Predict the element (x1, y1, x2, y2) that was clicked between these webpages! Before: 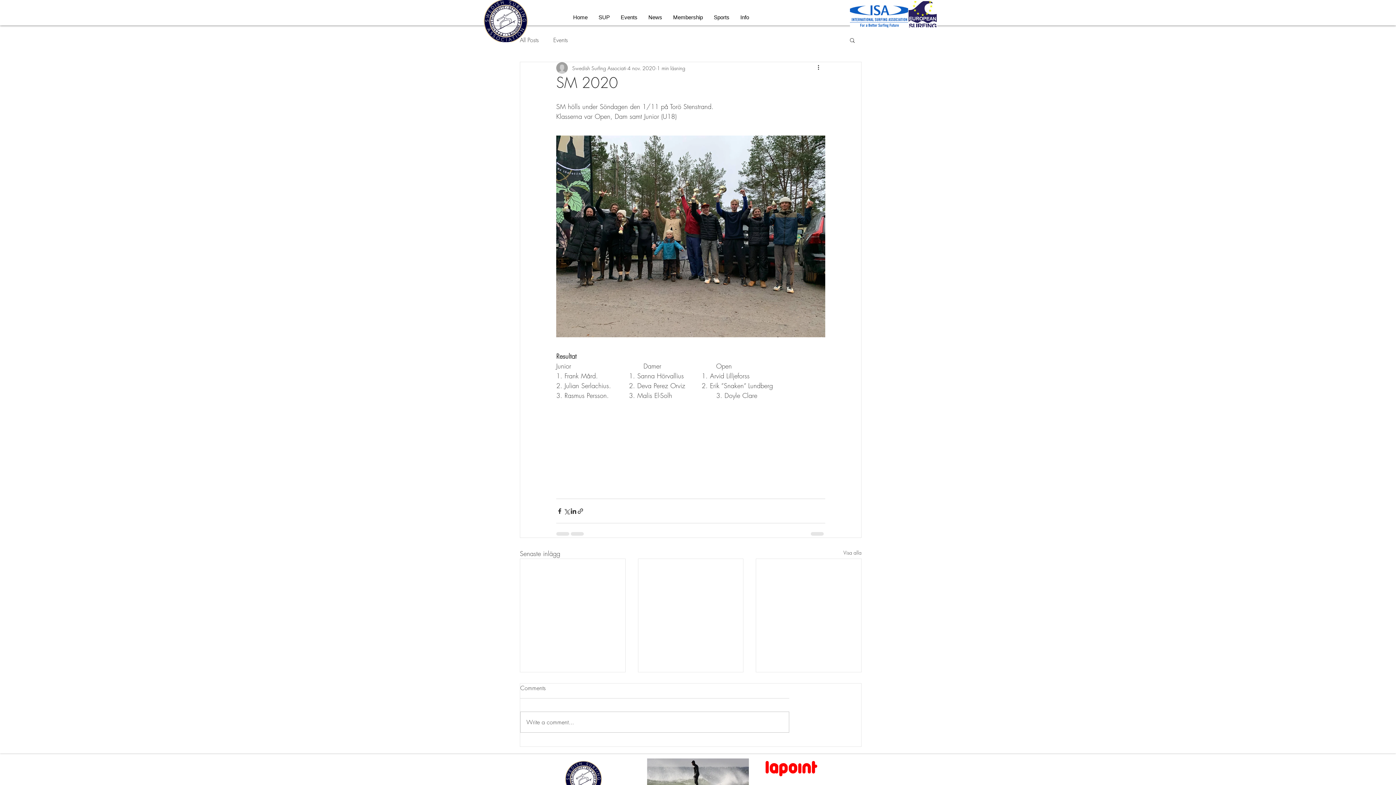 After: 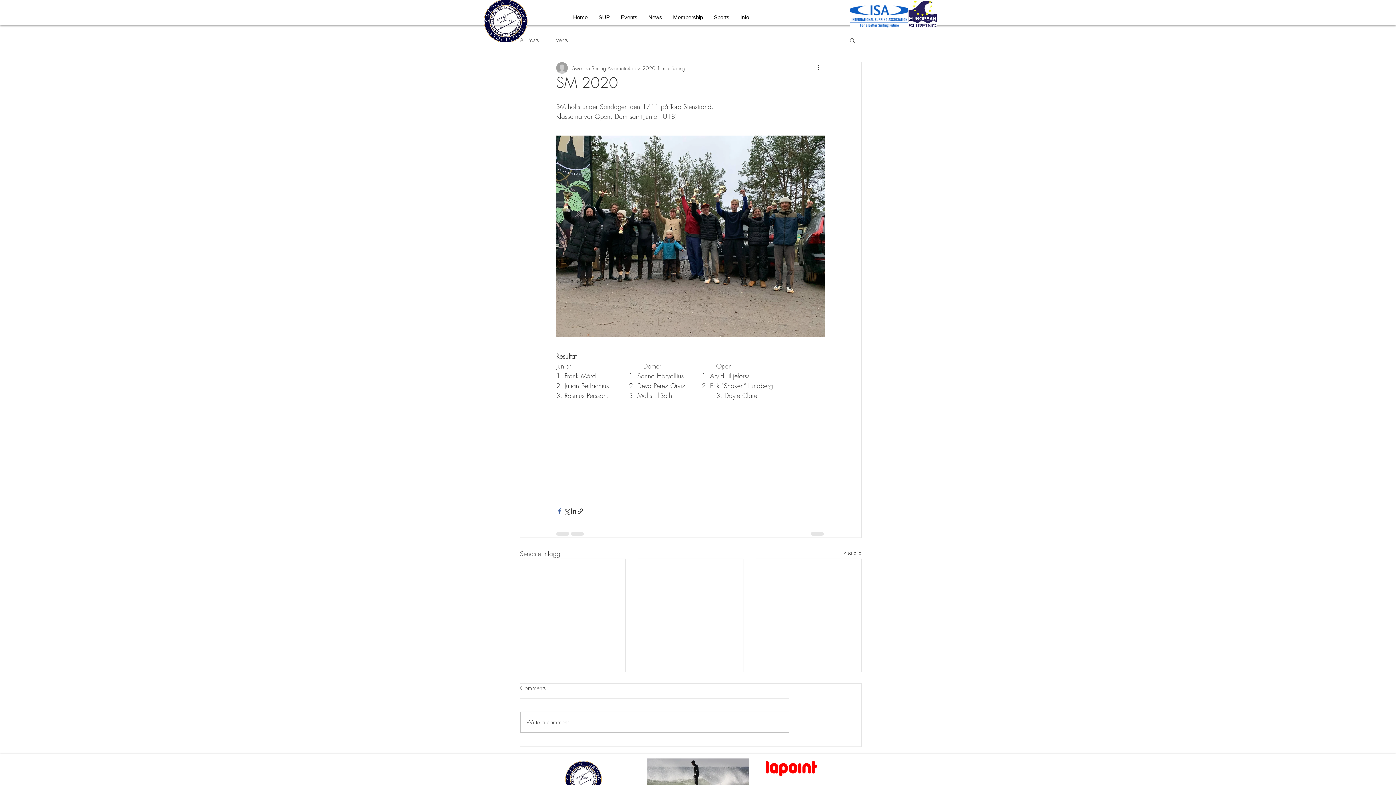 Action: label: Dela via Facebook bbox: (556, 507, 563, 514)